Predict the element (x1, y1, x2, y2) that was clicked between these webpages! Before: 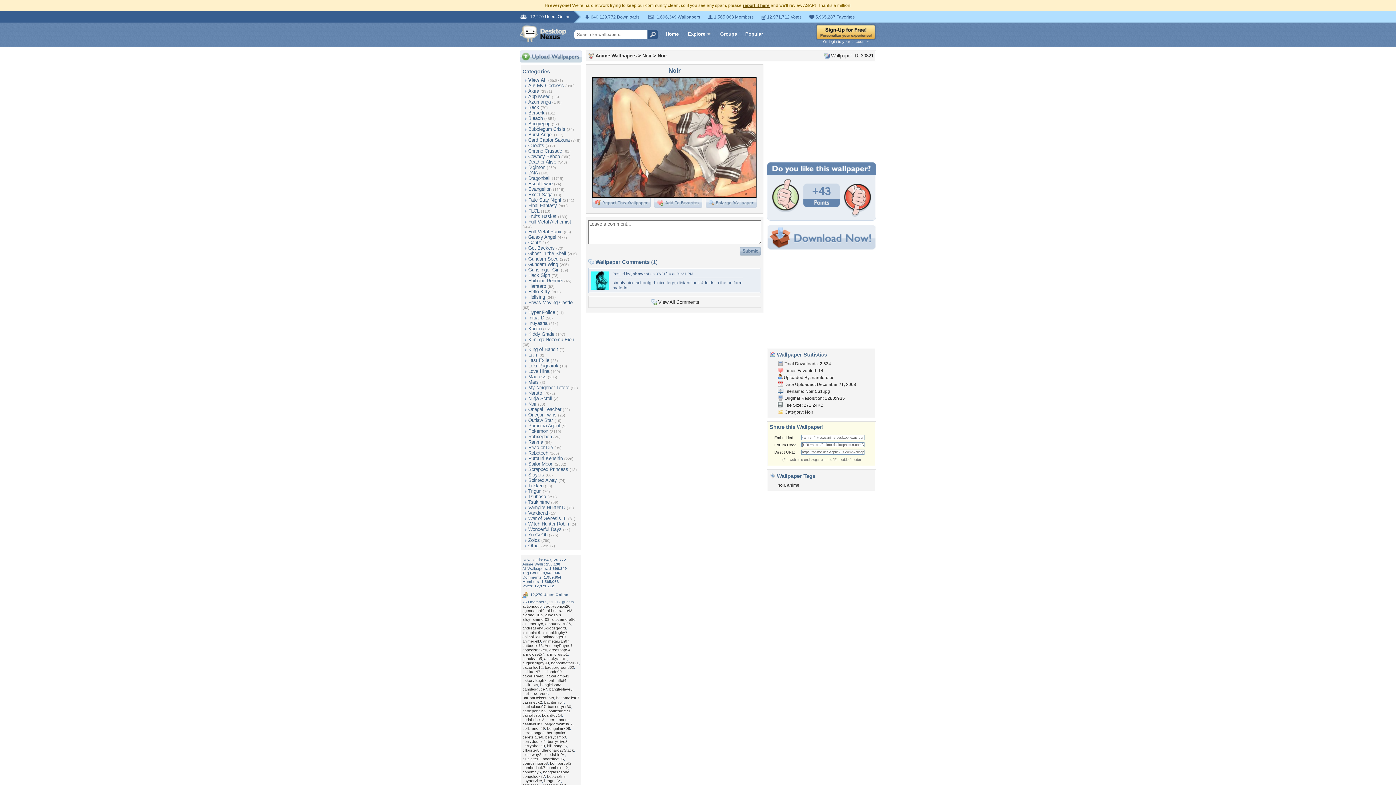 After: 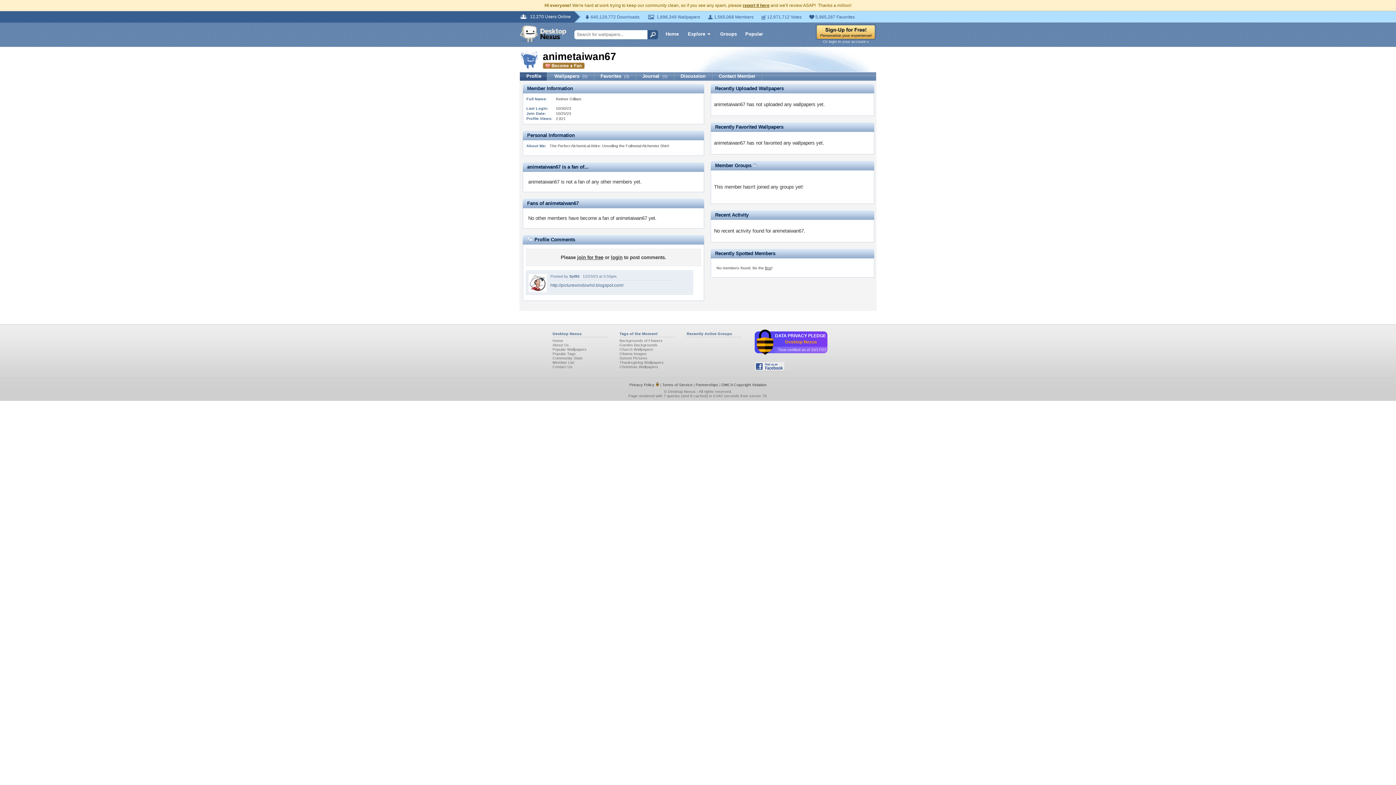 Action: bbox: (543, 639, 569, 643) label: animetaiwan67